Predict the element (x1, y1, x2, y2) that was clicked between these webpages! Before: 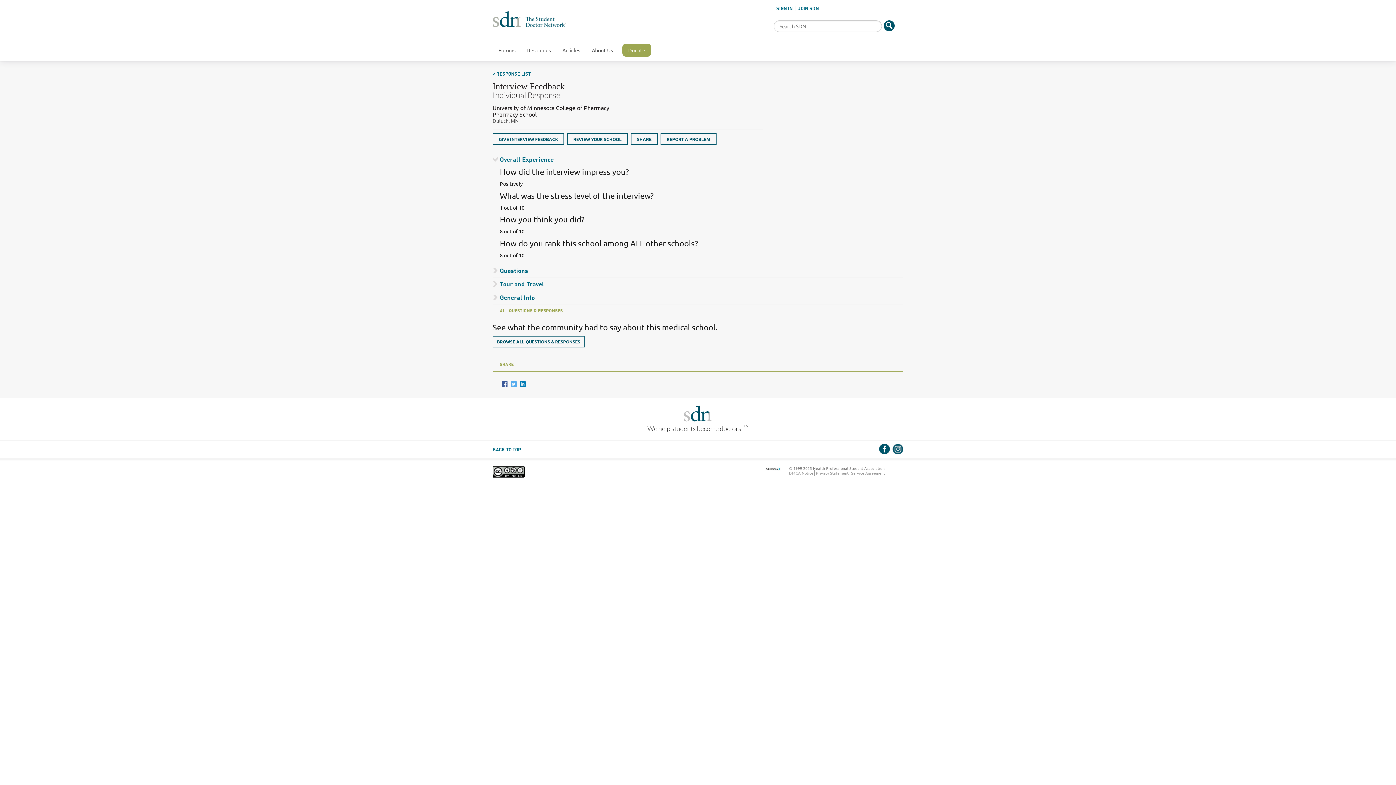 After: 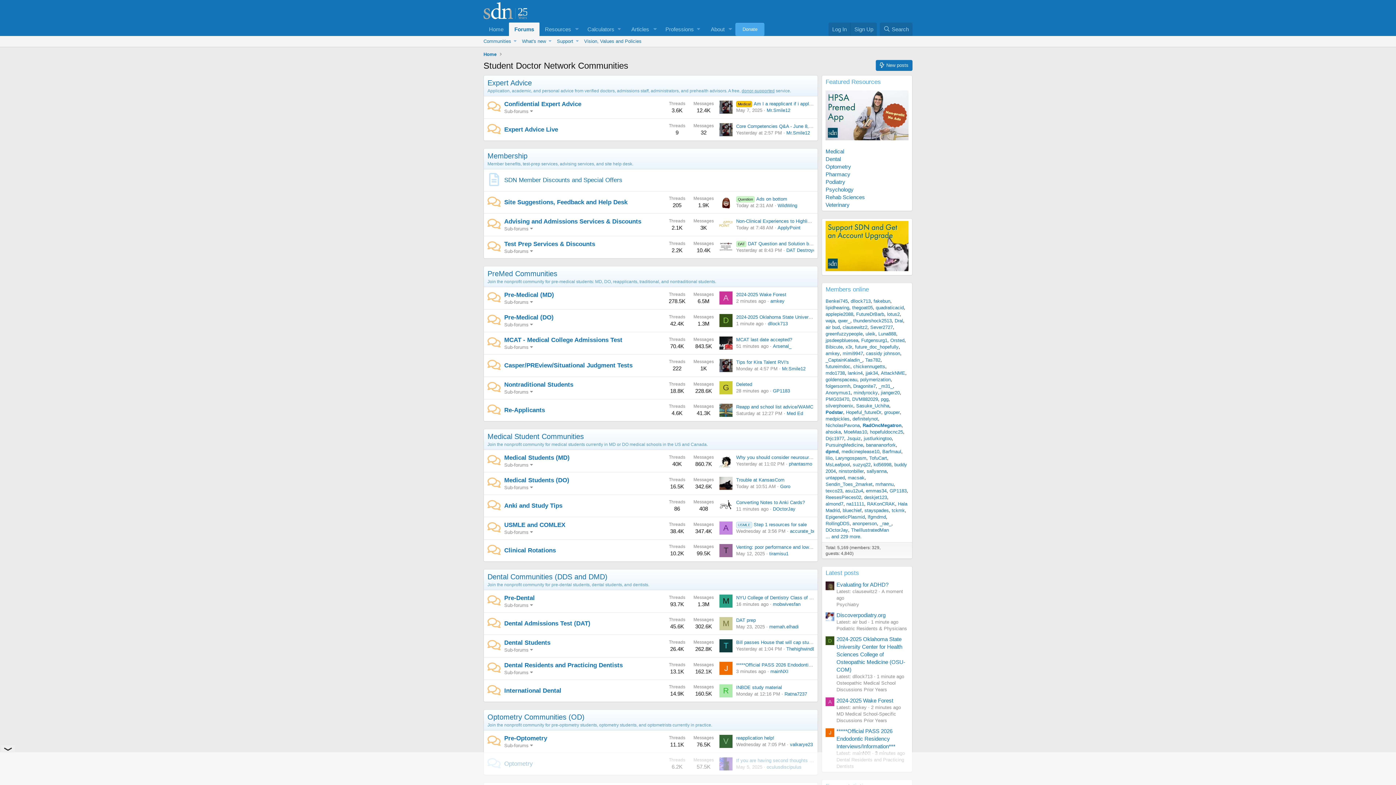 Action: label: Forums bbox: (492, 44, 521, 56)